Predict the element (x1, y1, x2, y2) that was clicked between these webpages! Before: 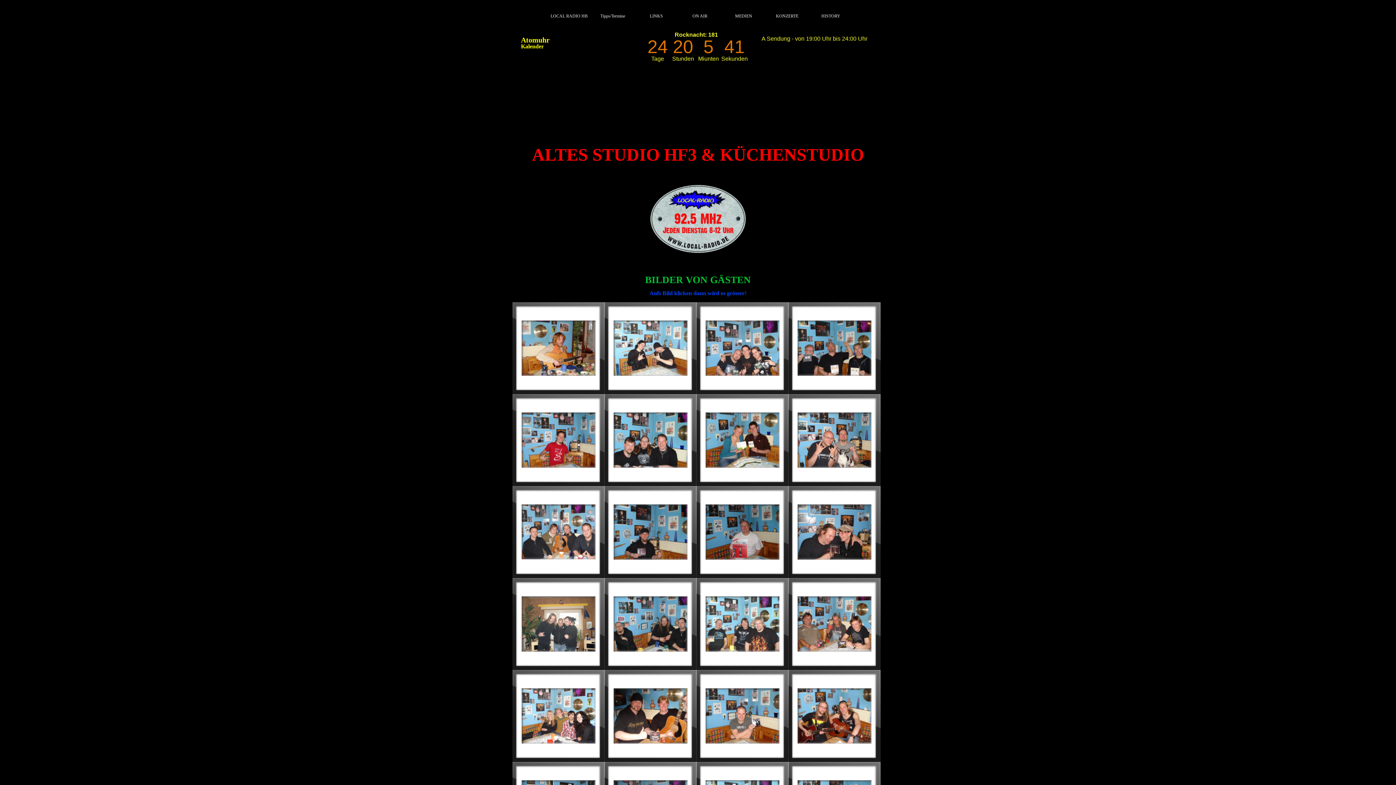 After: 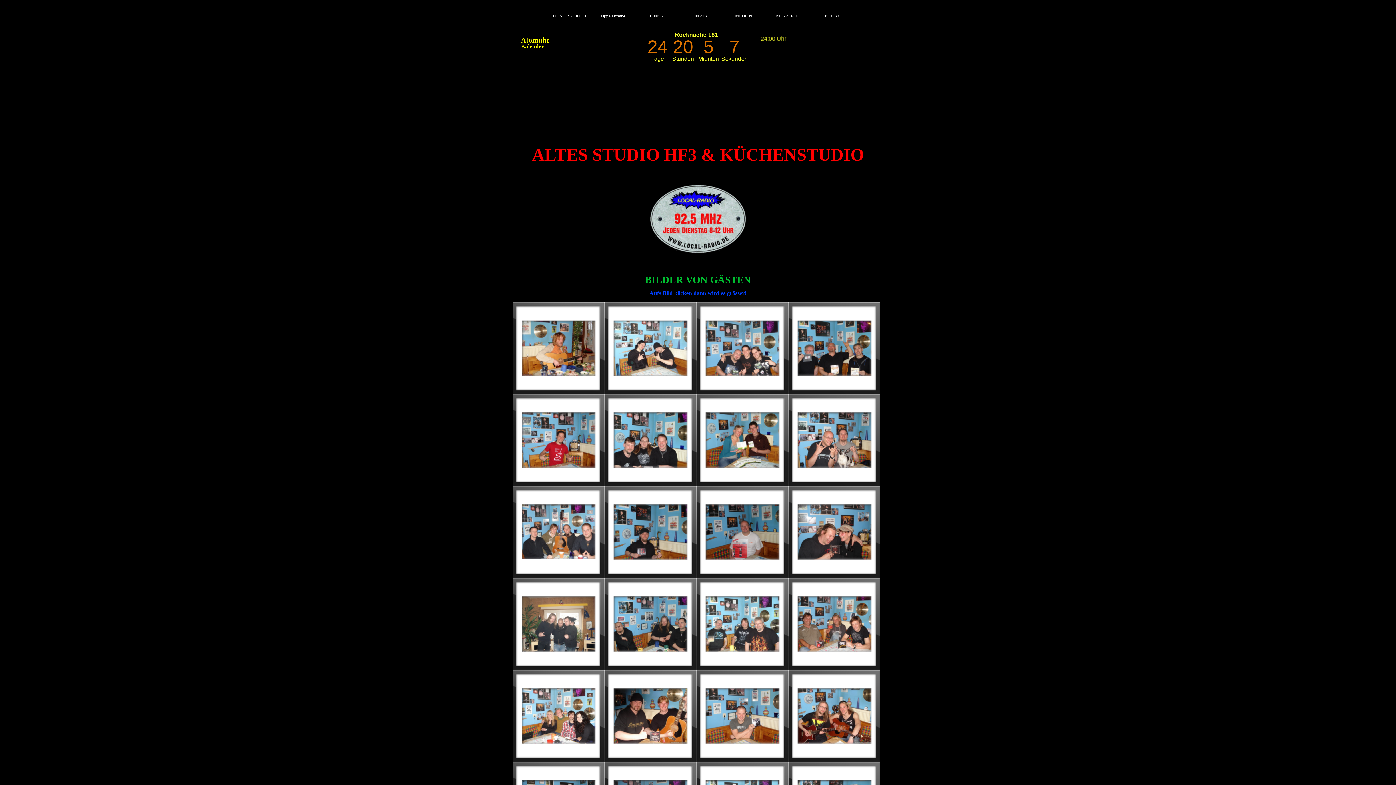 Action: bbox: (604, 302, 696, 394)